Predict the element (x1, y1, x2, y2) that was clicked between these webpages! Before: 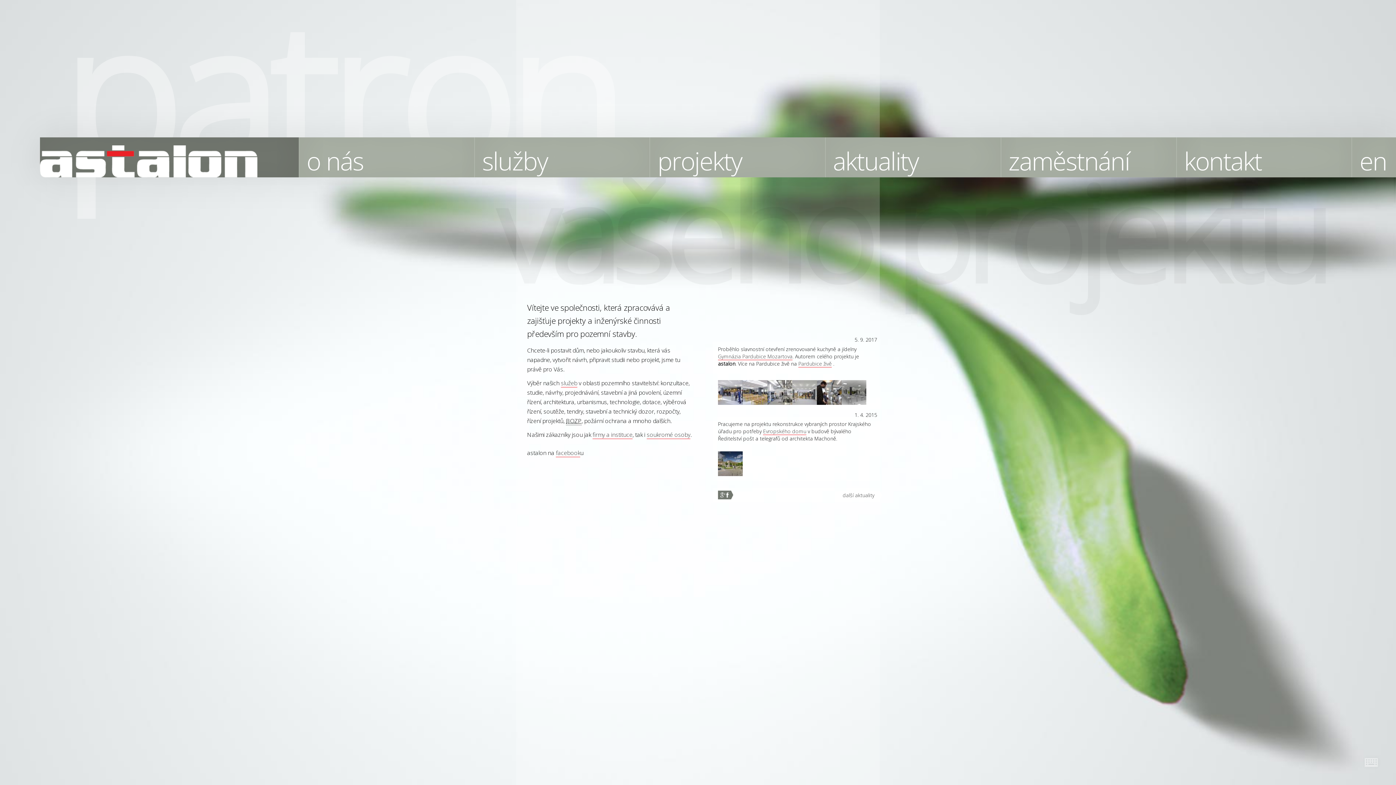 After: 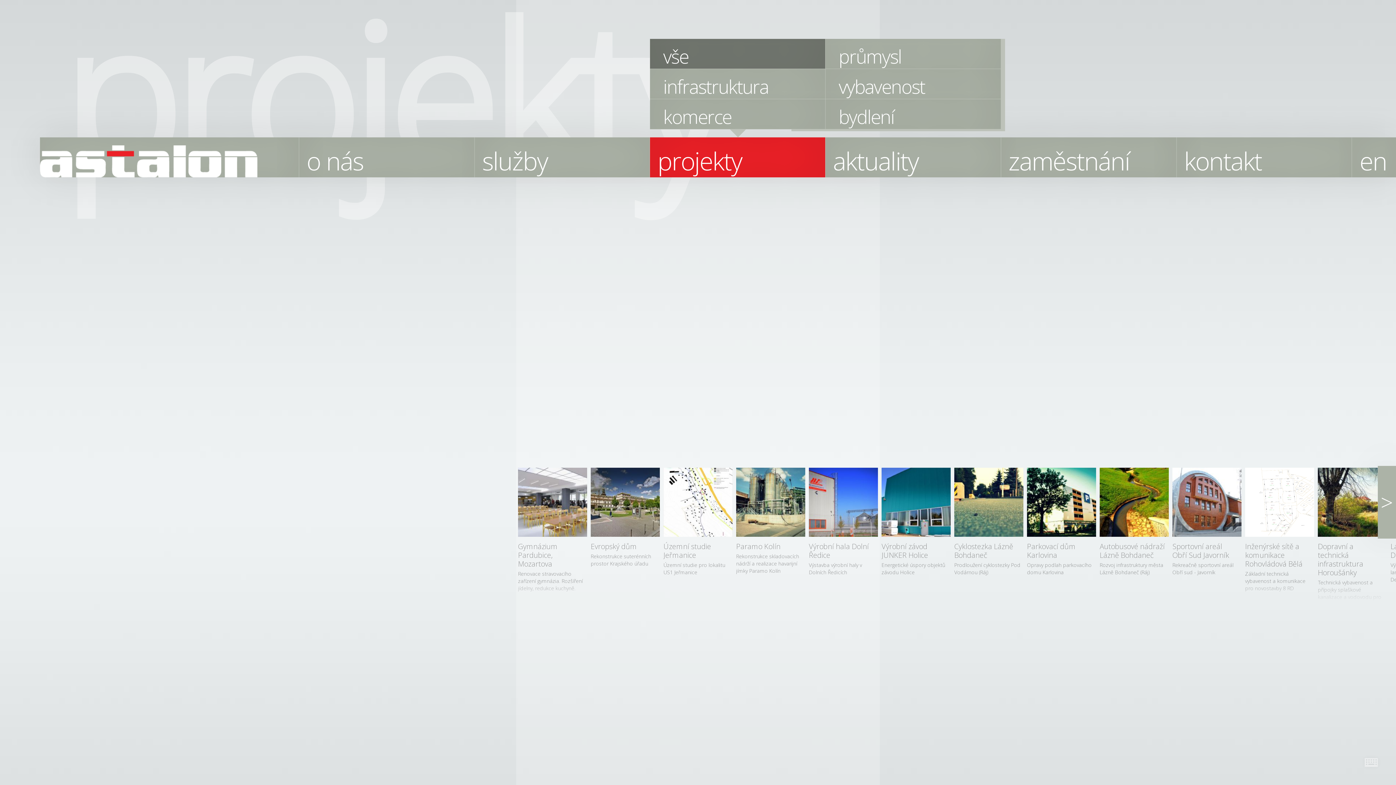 Action: bbox: (650, 137, 825, 177) label: projekty